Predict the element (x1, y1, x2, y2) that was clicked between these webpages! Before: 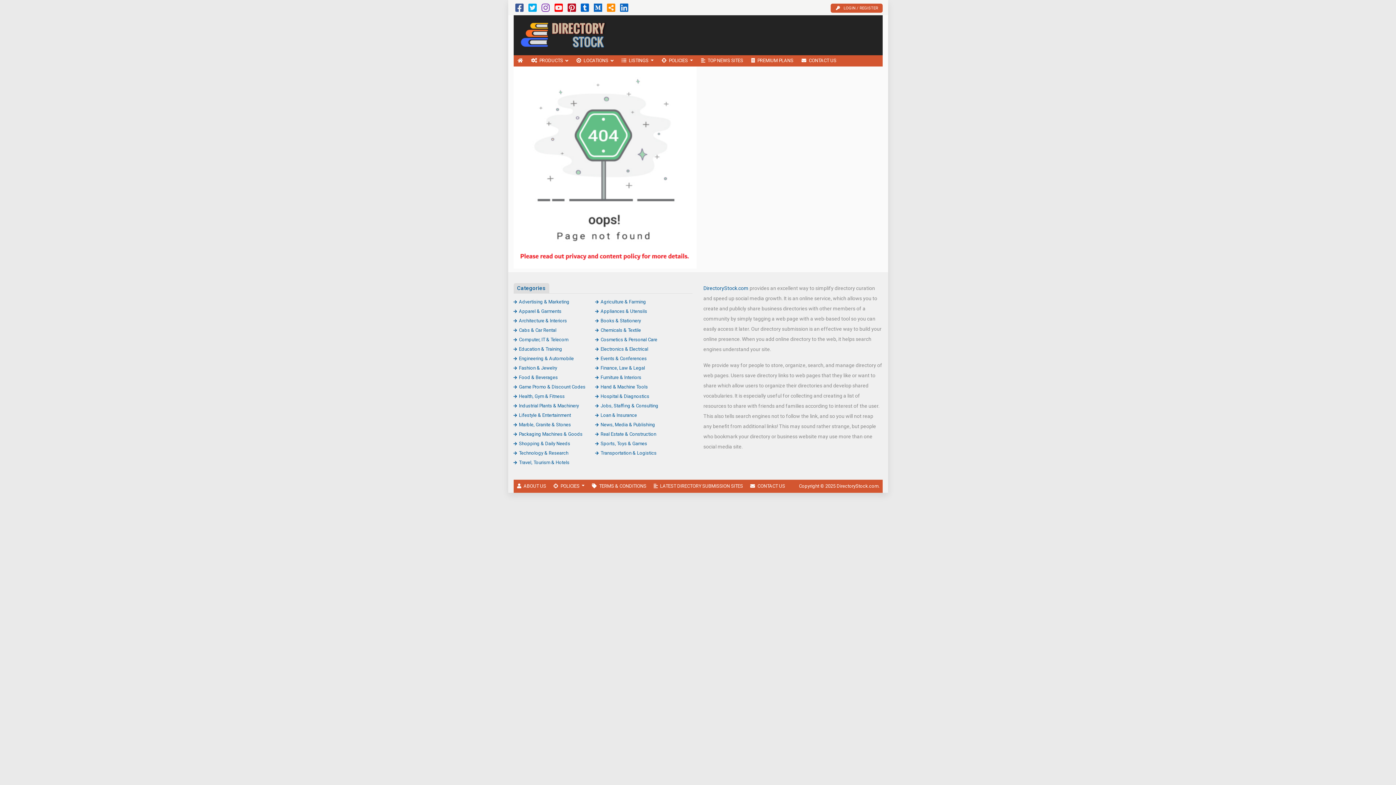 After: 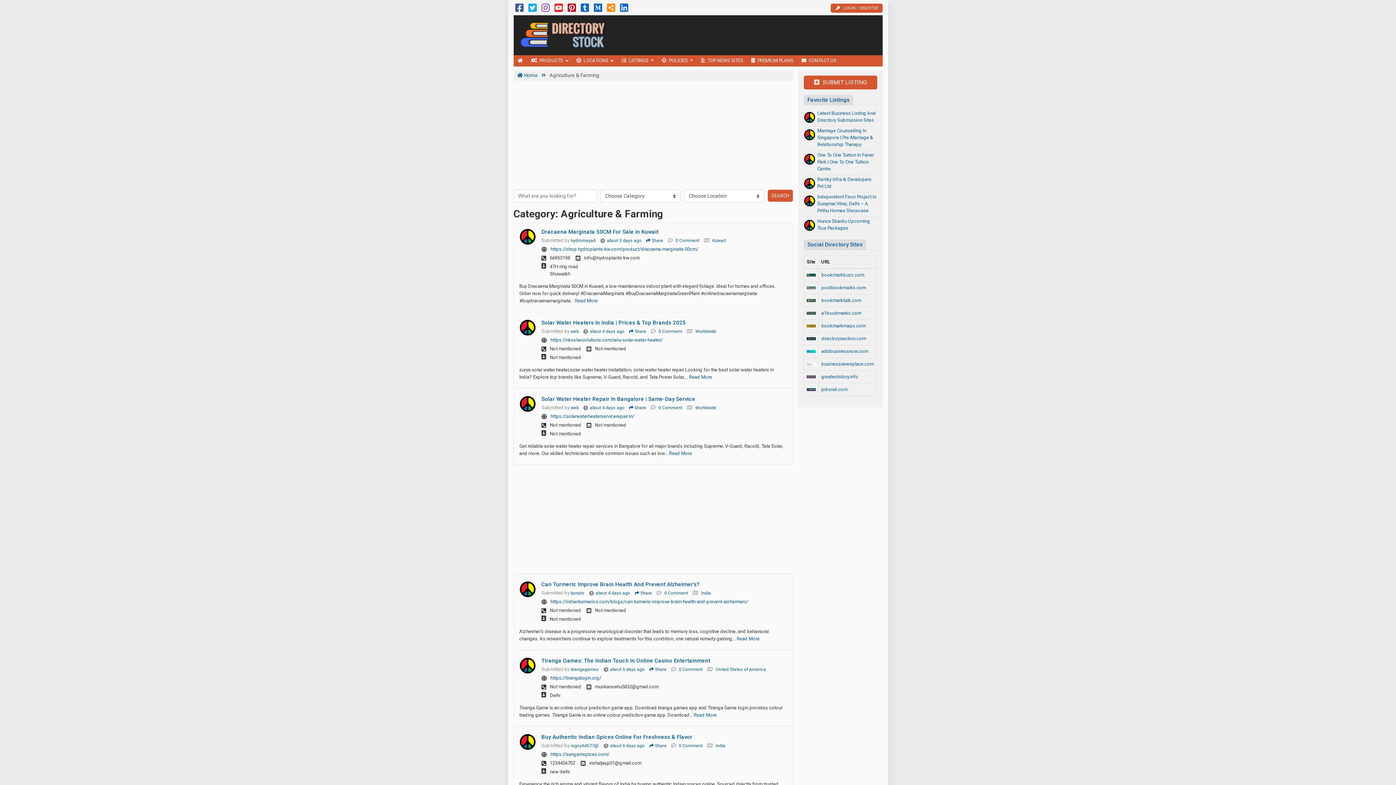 Action: label: Agriculture & Farming bbox: (595, 299, 646, 304)